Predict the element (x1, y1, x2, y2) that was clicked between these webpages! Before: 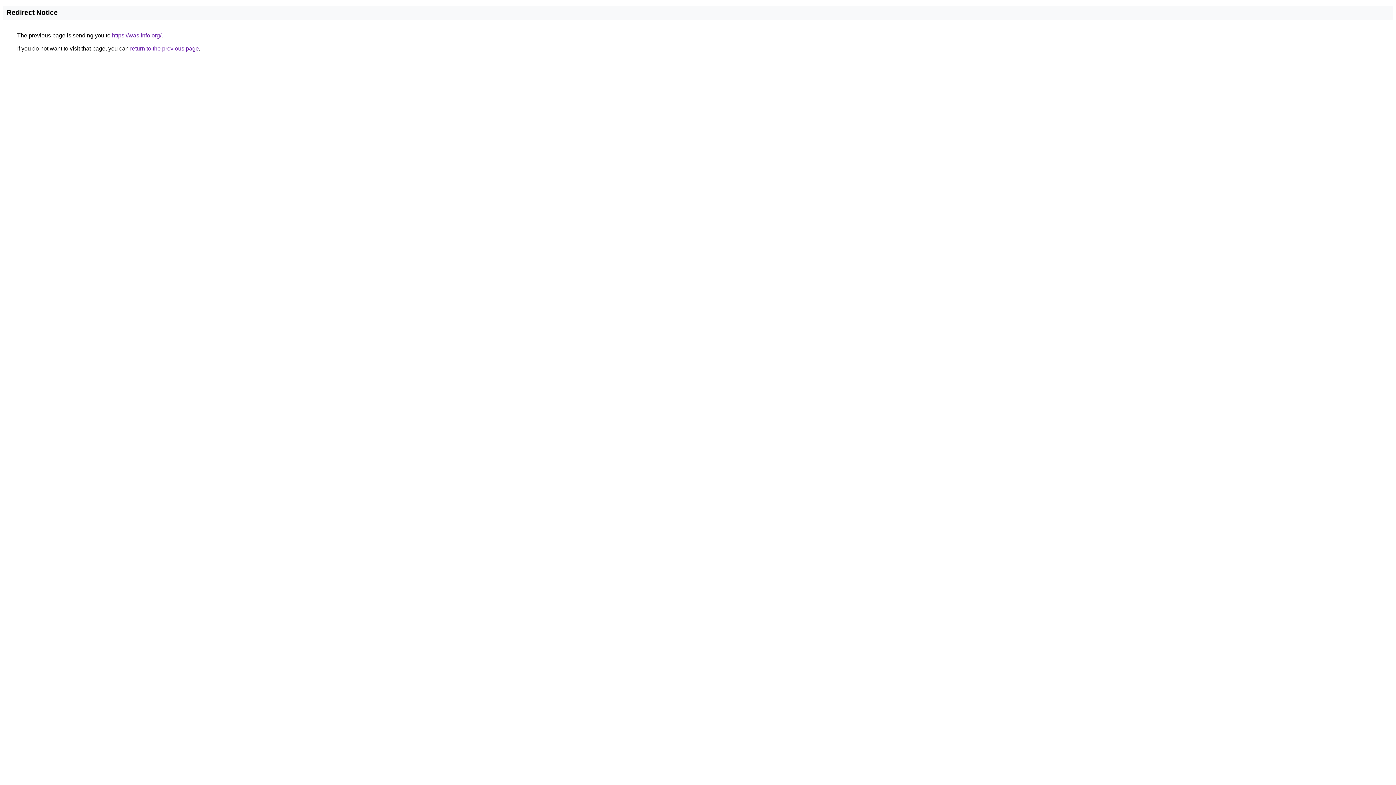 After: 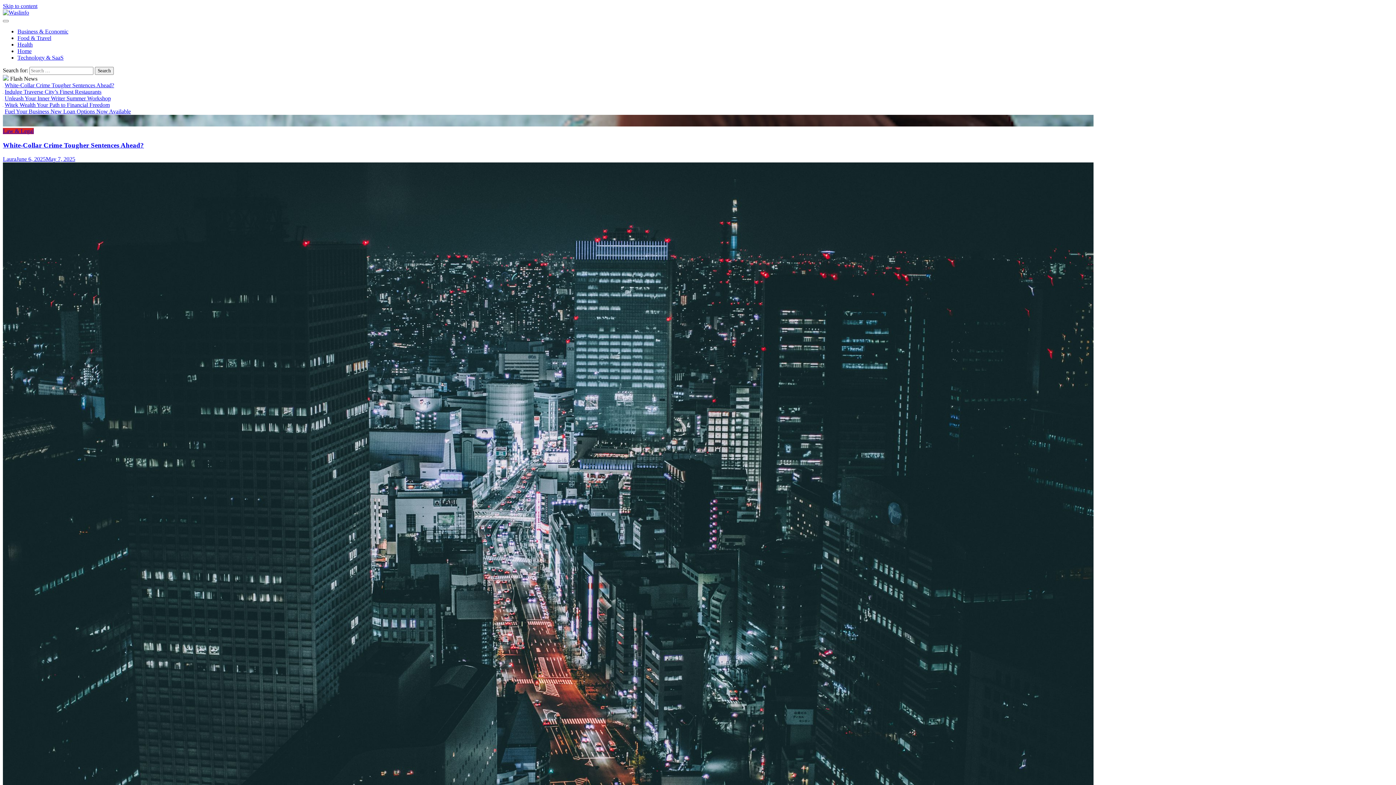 Action: label: https://waslinfo.org/ bbox: (112, 32, 161, 38)